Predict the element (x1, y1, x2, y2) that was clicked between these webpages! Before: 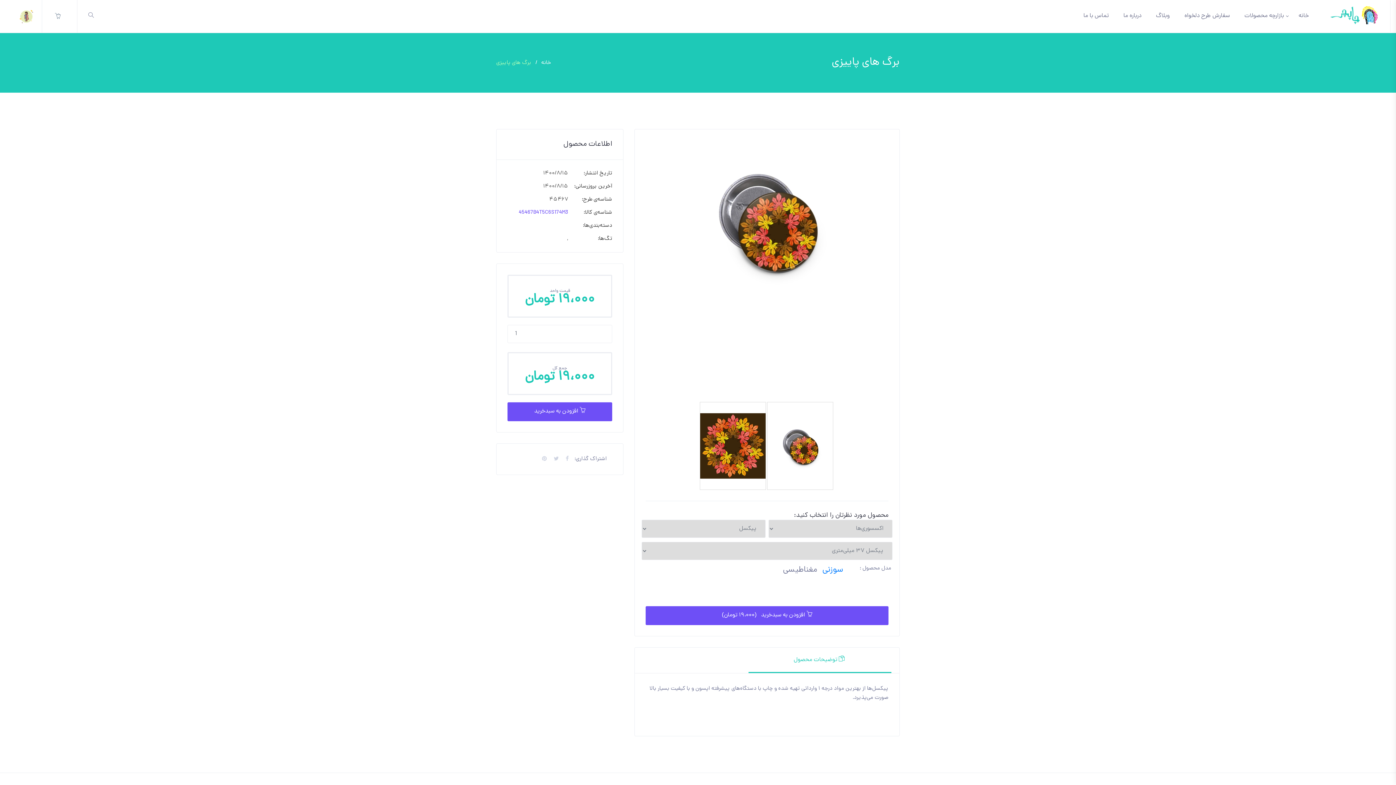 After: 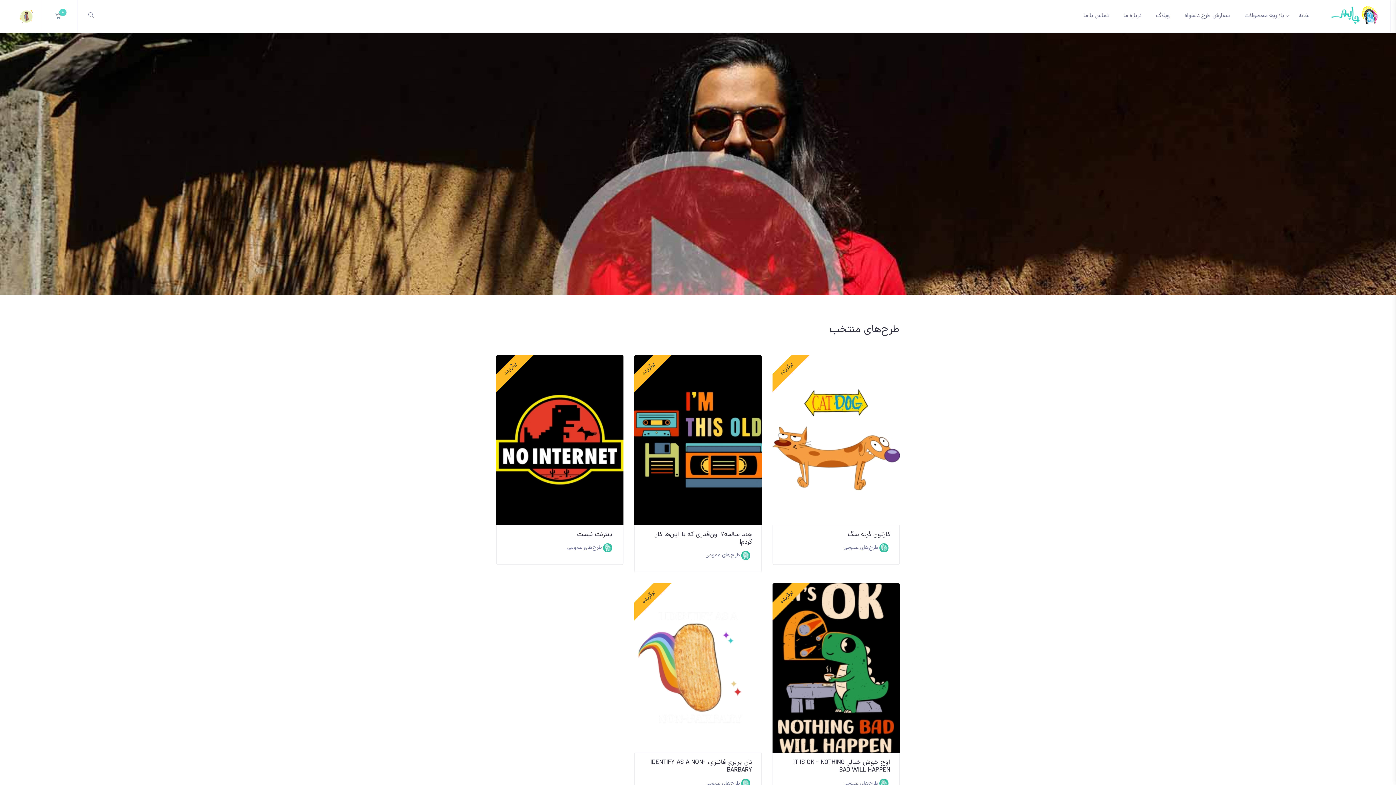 Action: label: خانه bbox: (1298, 12, 1309, 20)